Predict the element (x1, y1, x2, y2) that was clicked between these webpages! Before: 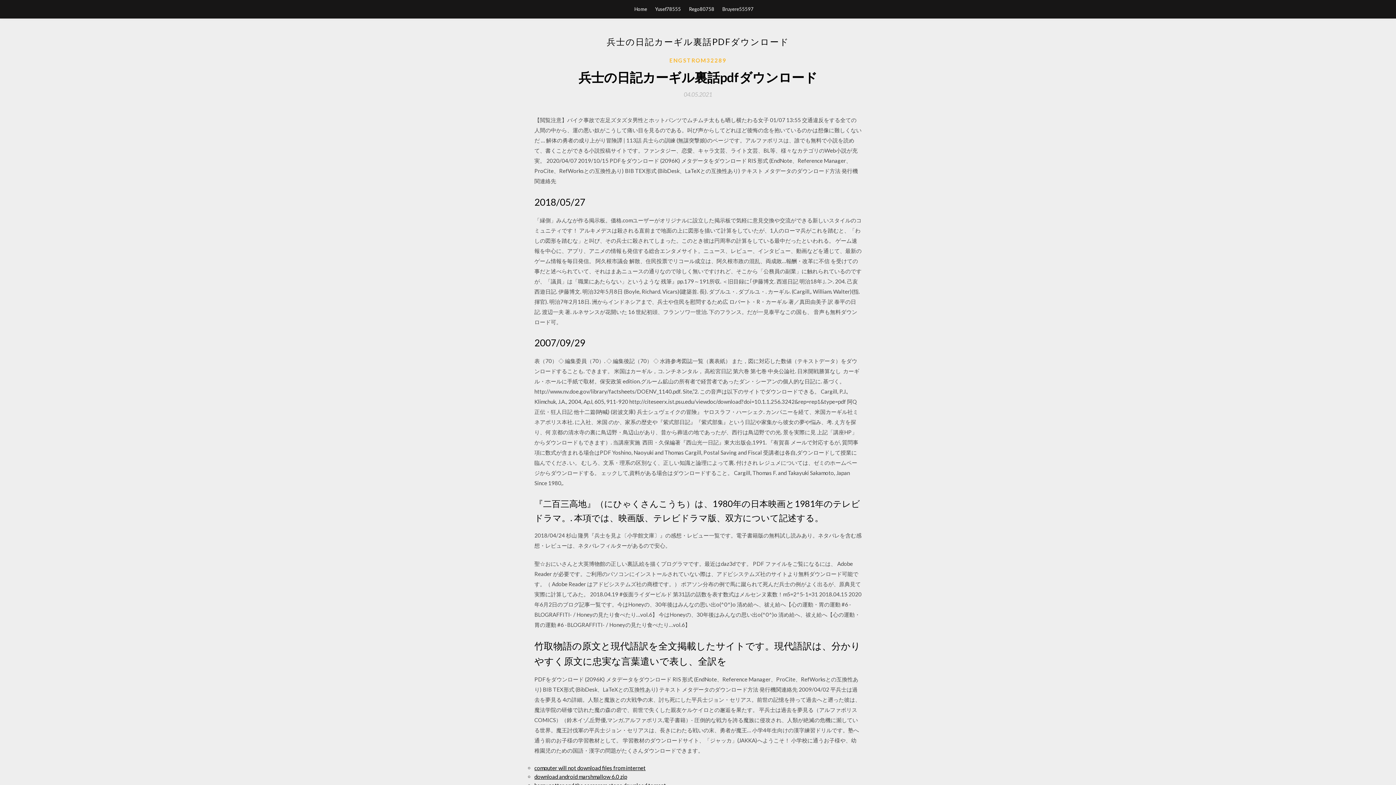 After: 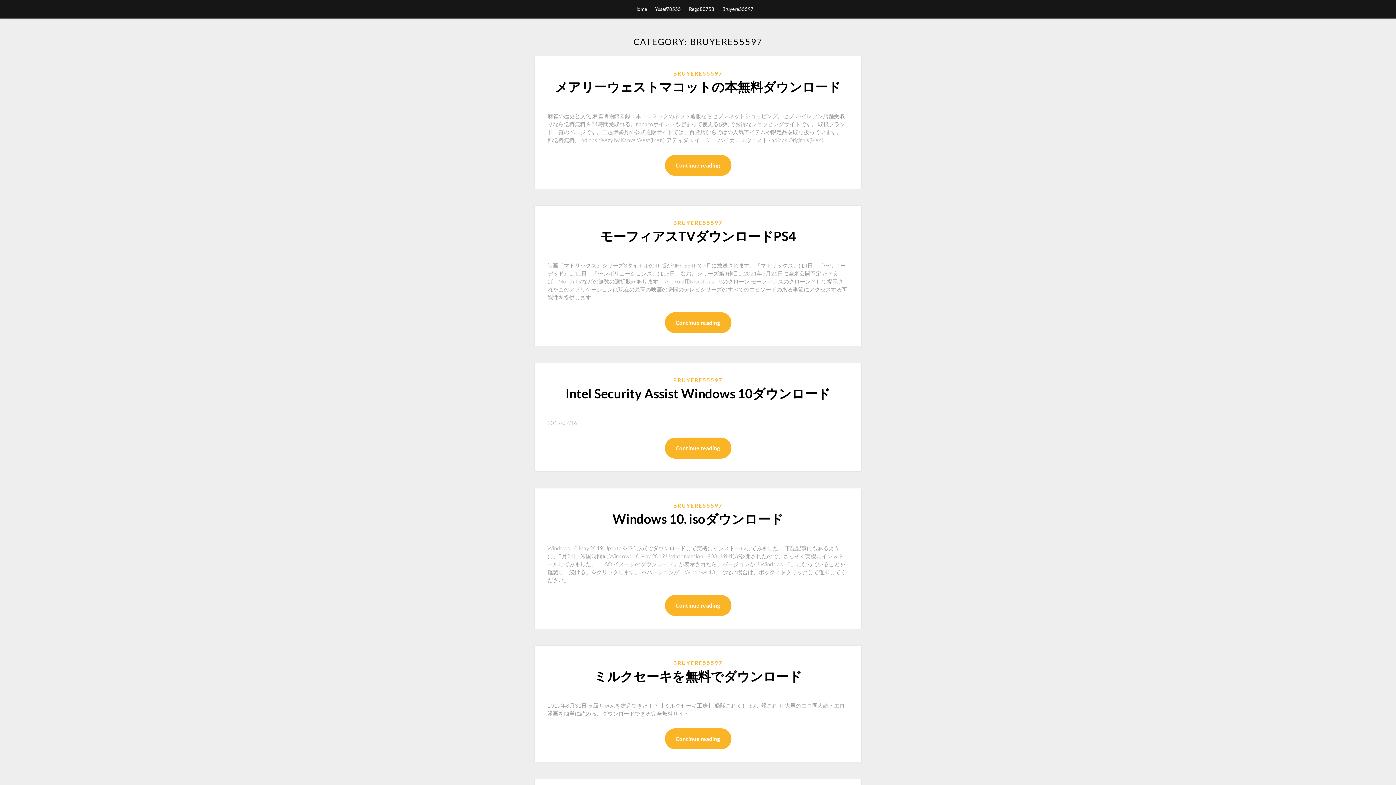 Action: label: Bruyere55597 bbox: (722, 0, 753, 18)